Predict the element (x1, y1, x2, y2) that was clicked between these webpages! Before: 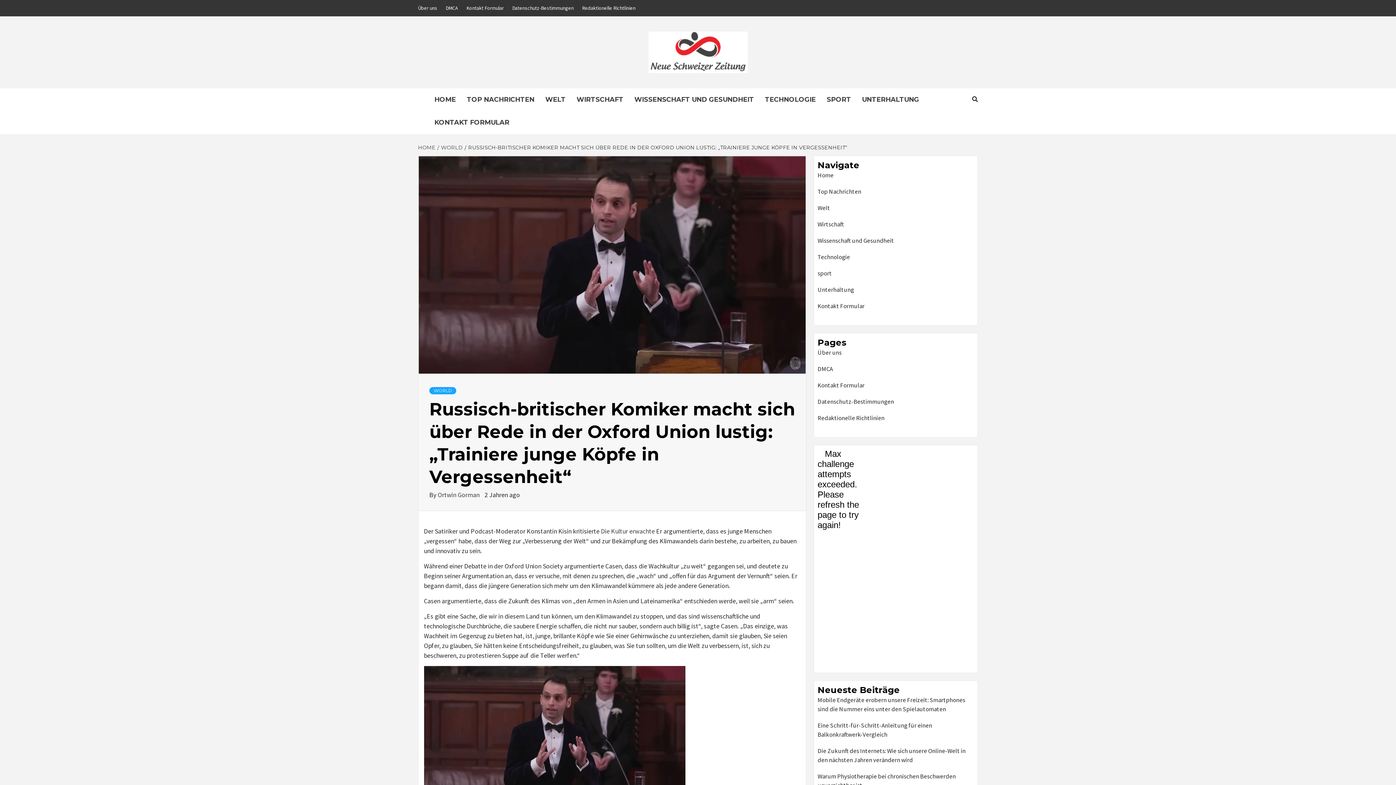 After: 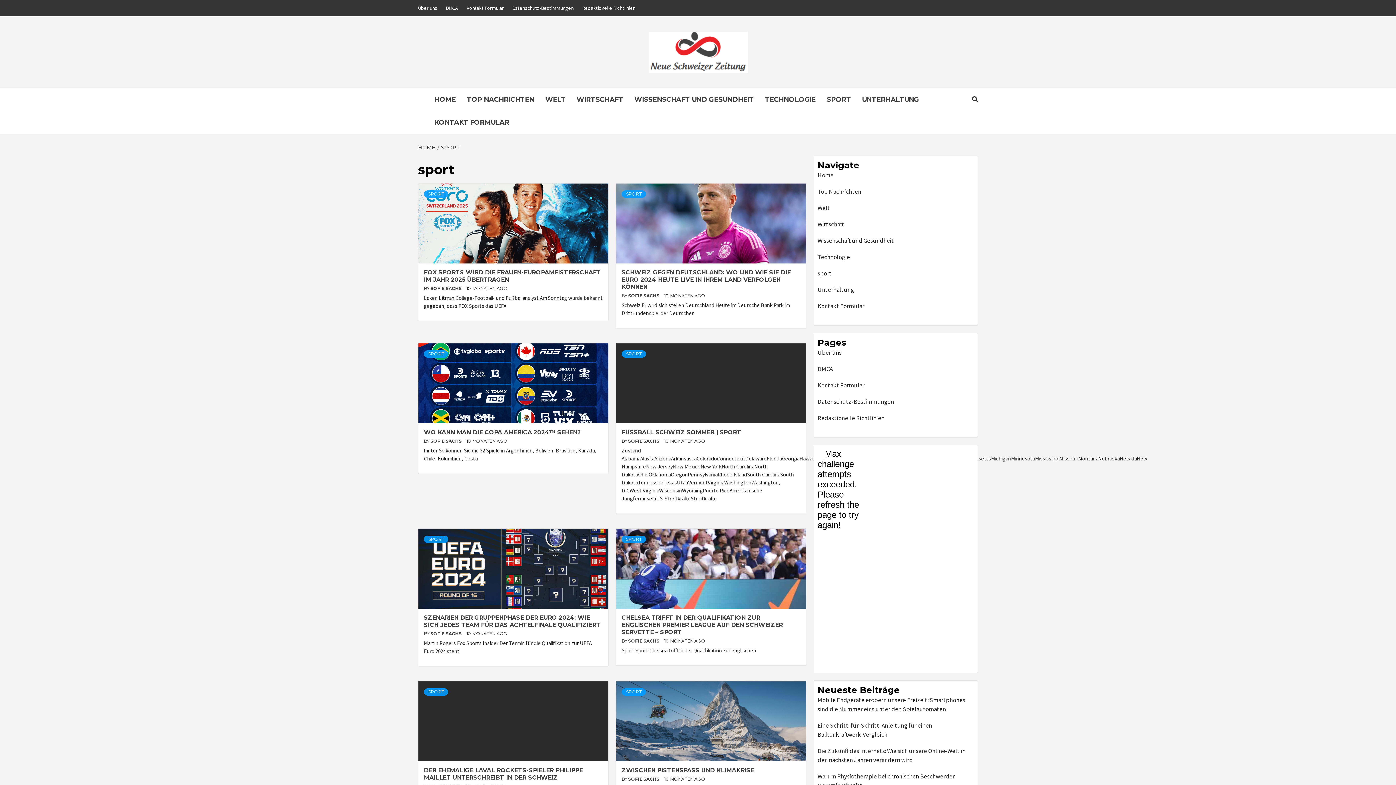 Action: bbox: (821, 88, 856, 111) label: SPORT